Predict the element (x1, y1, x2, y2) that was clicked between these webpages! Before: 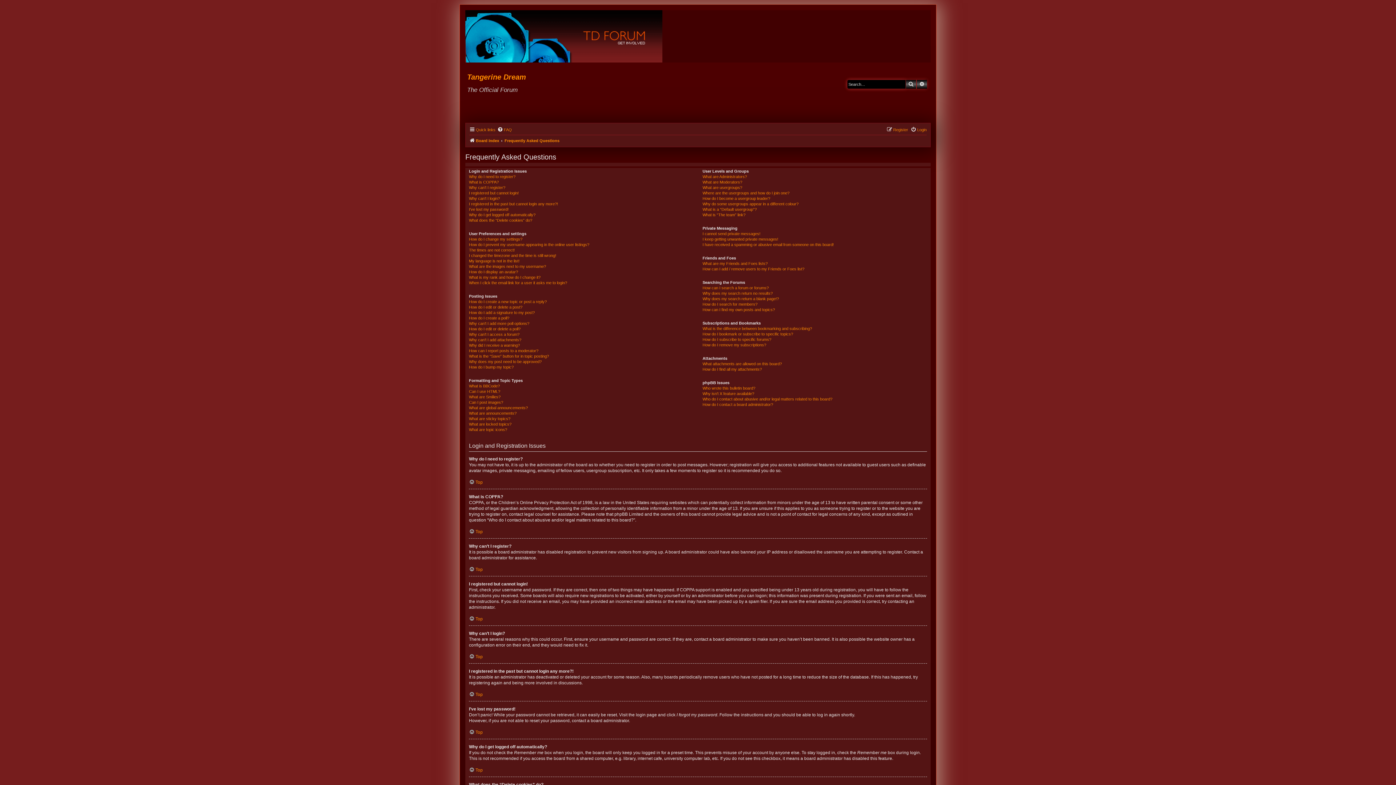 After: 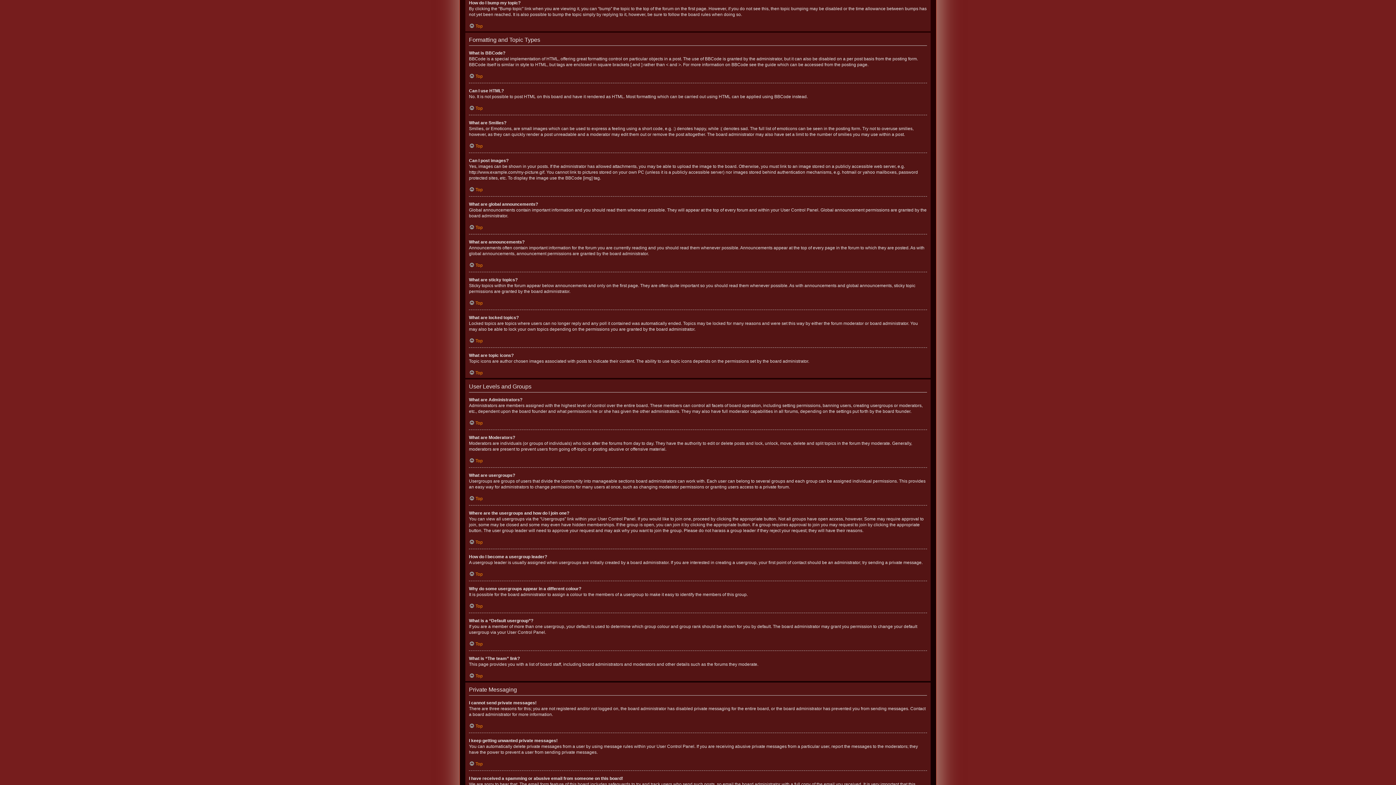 Action: label: How do I bump my topic? bbox: (469, 364, 513, 370)